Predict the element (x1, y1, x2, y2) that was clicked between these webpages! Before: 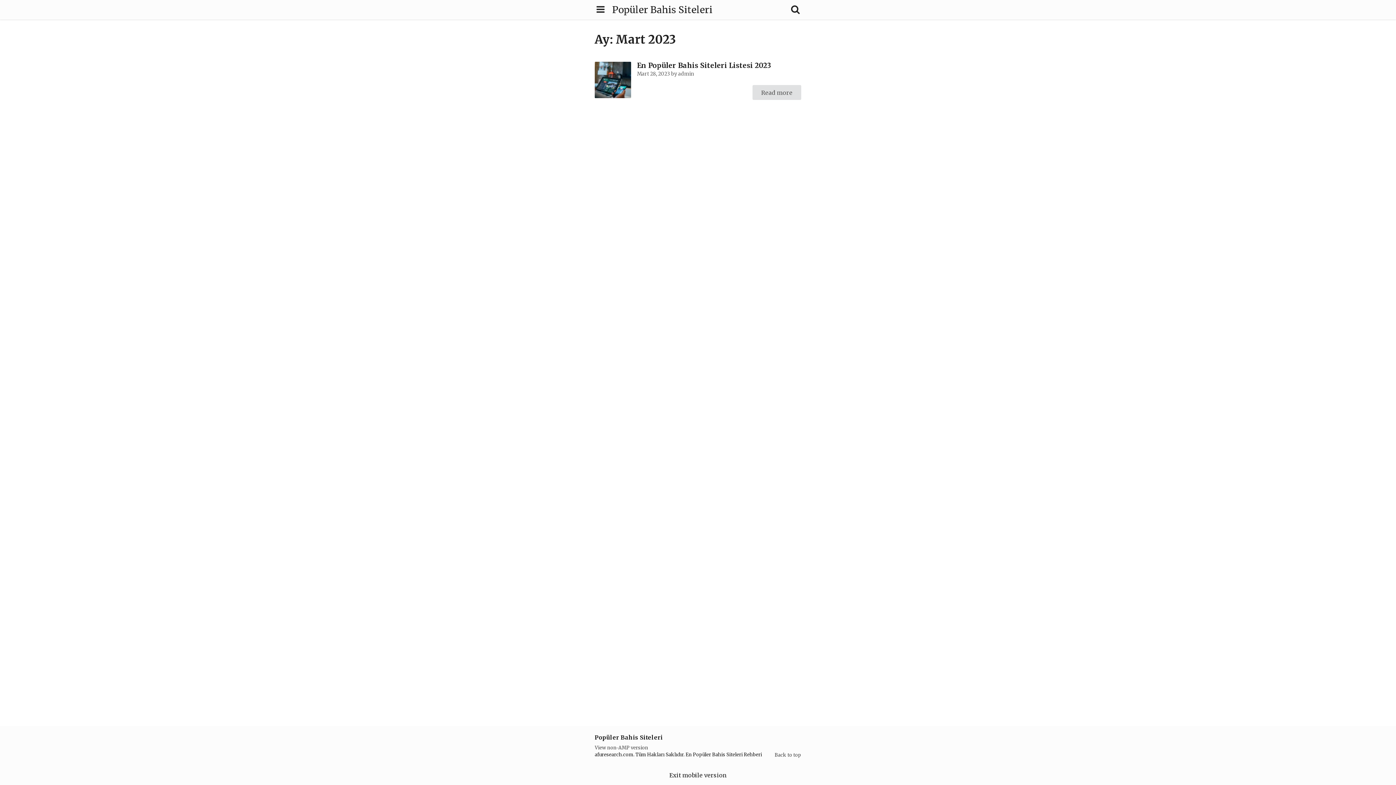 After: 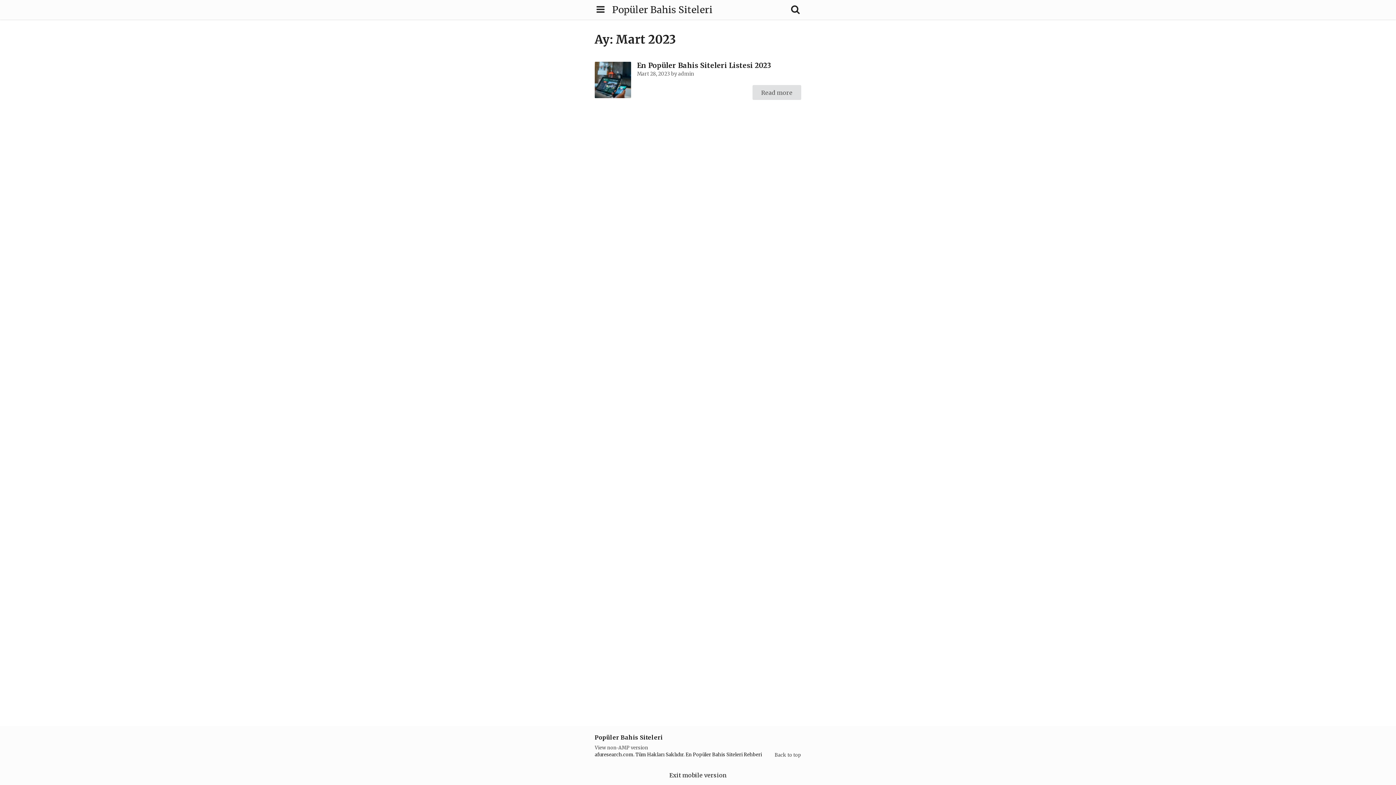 Action: label: View non-AMP version bbox: (594, 745, 648, 750)